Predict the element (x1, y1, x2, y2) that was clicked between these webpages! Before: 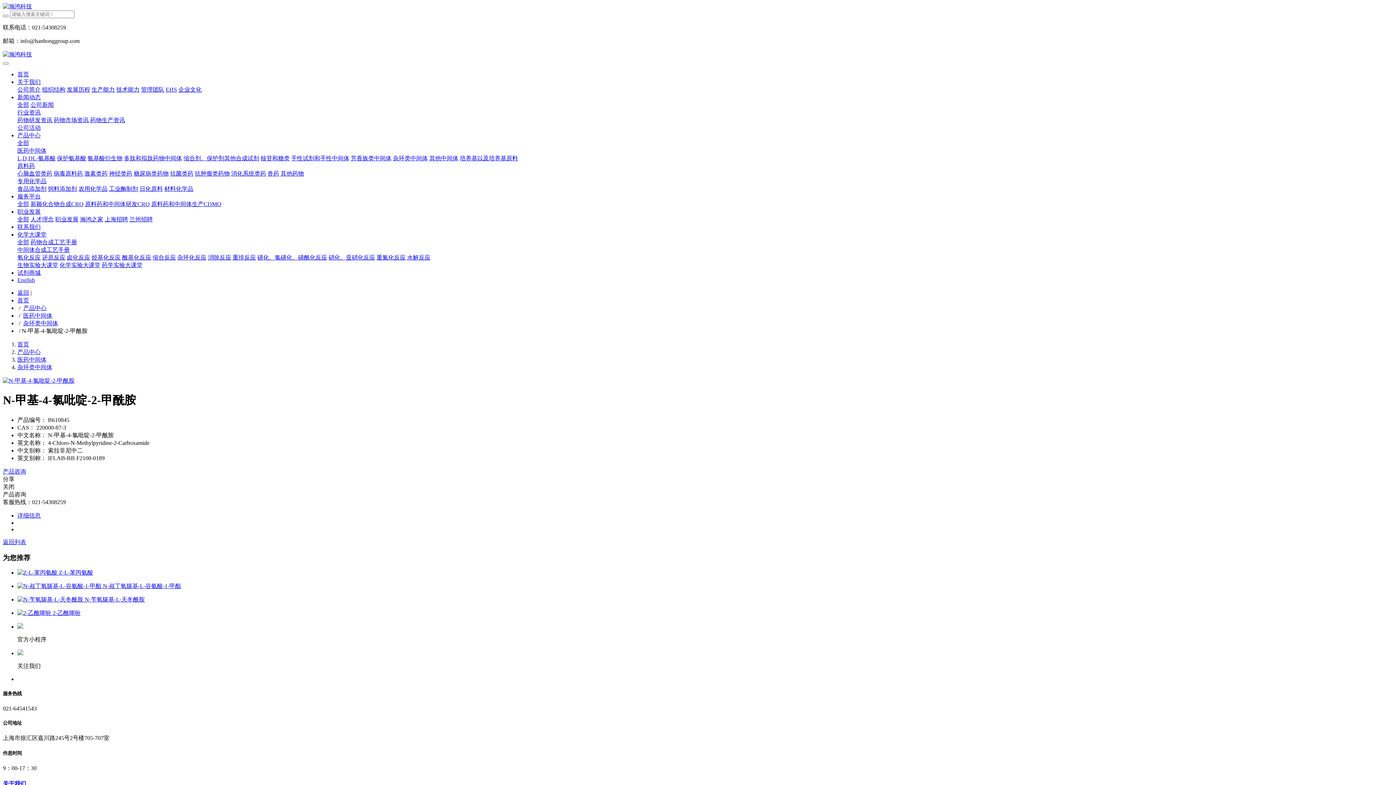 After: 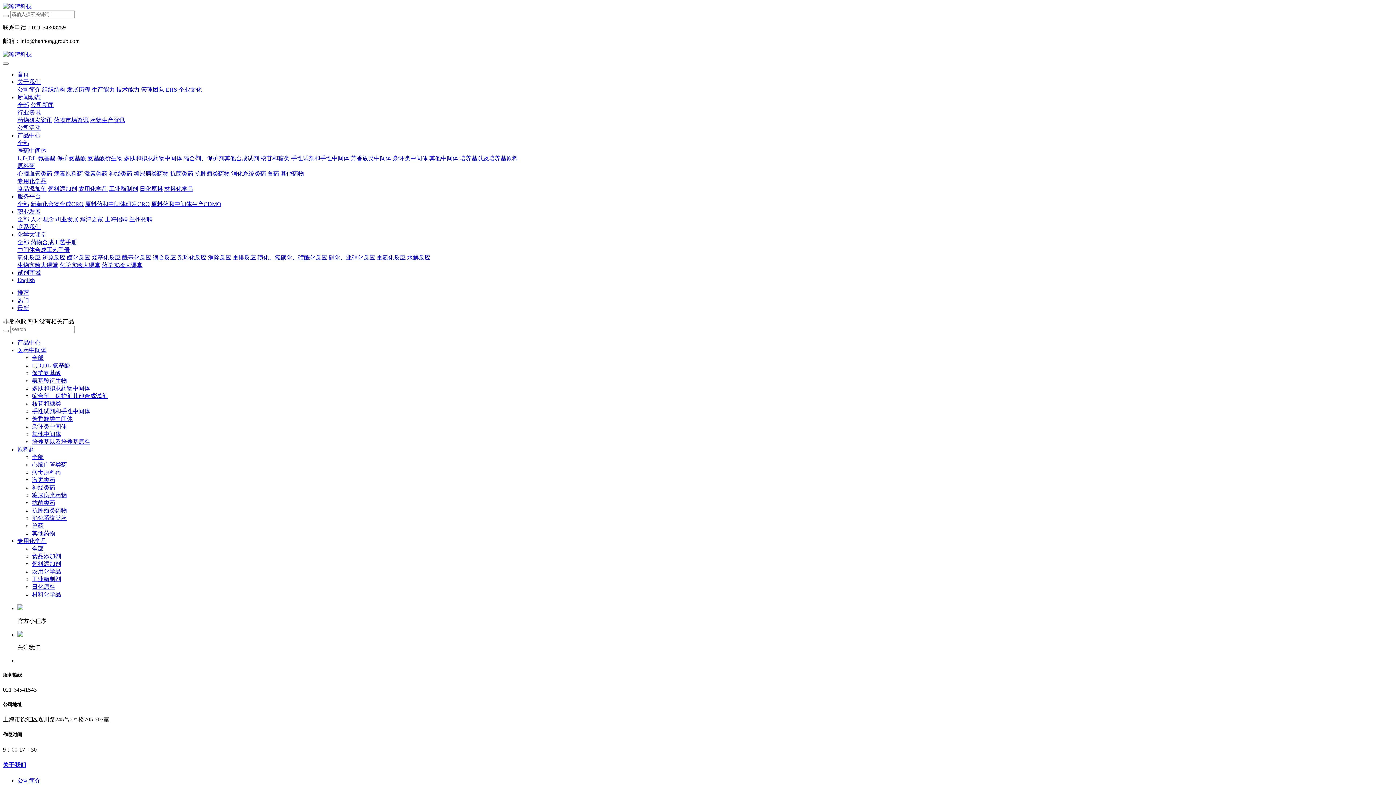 Action: bbox: (109, 185, 138, 192) label: 工业酶制剂